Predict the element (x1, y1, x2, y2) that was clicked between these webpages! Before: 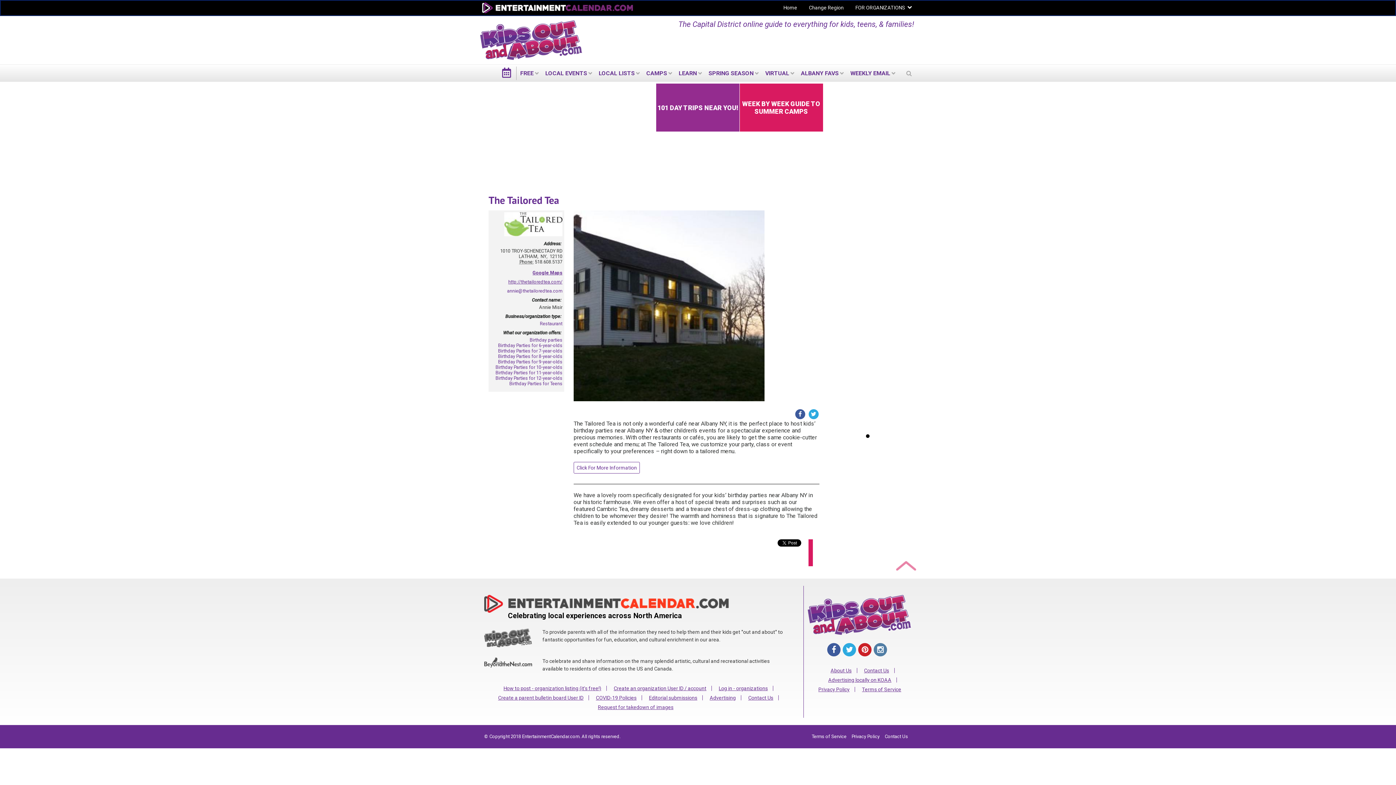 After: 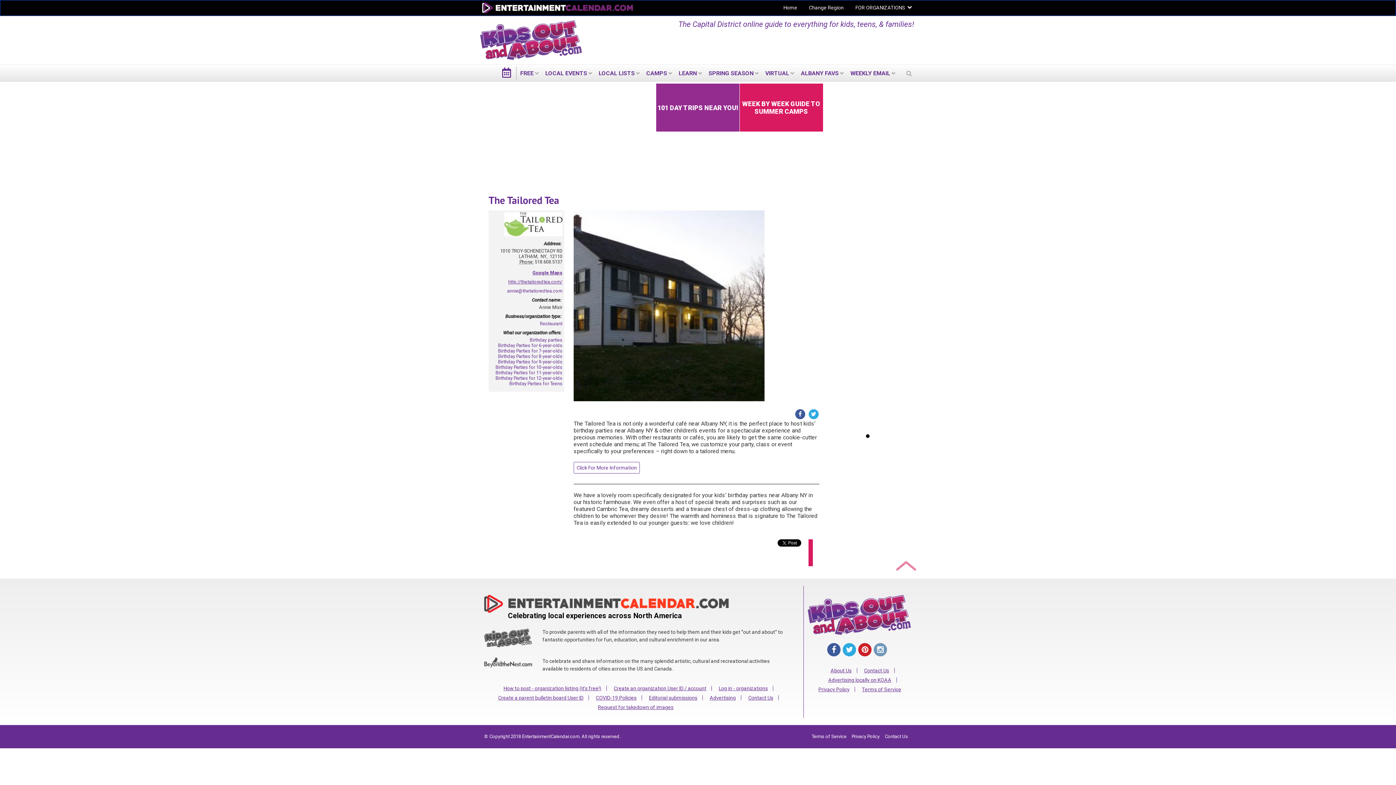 Action: bbox: (872, 646, 888, 653)